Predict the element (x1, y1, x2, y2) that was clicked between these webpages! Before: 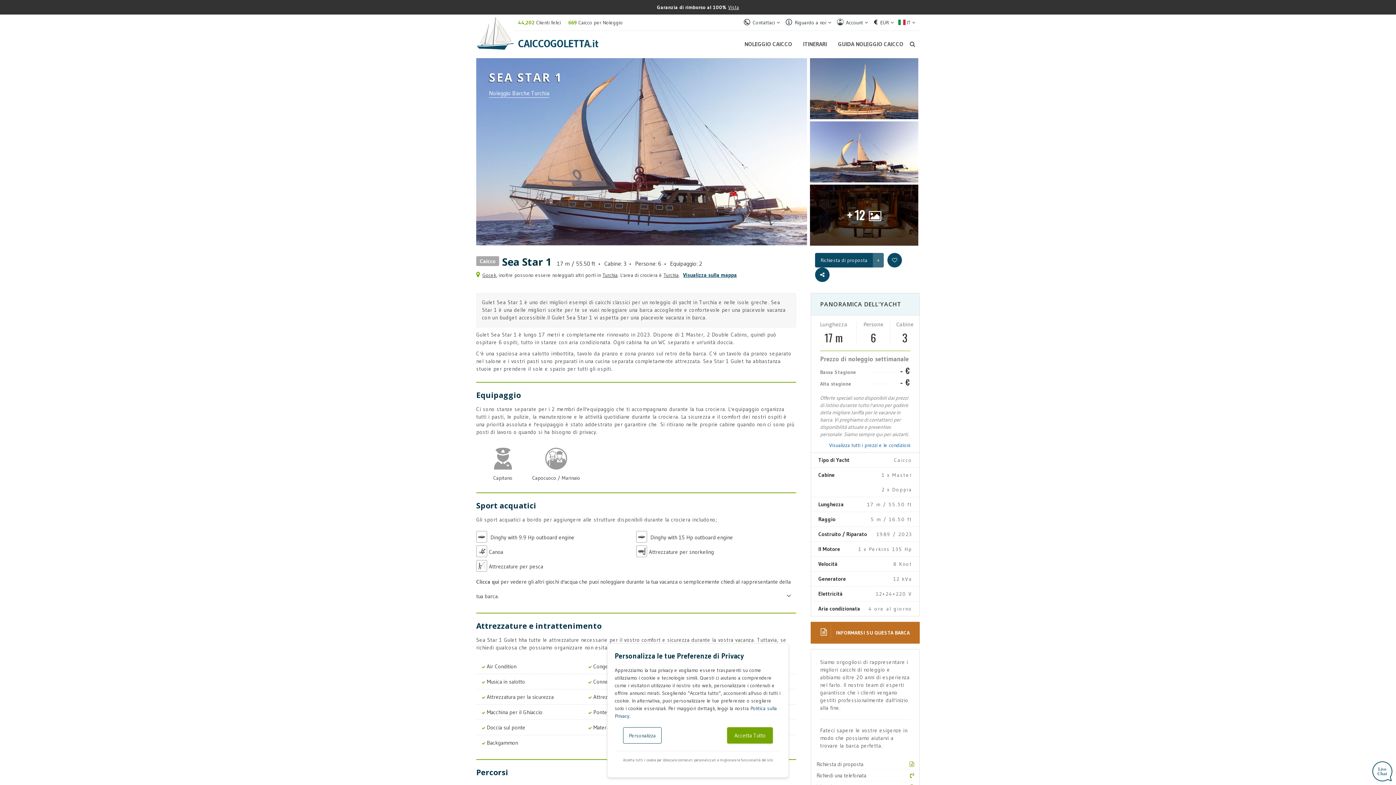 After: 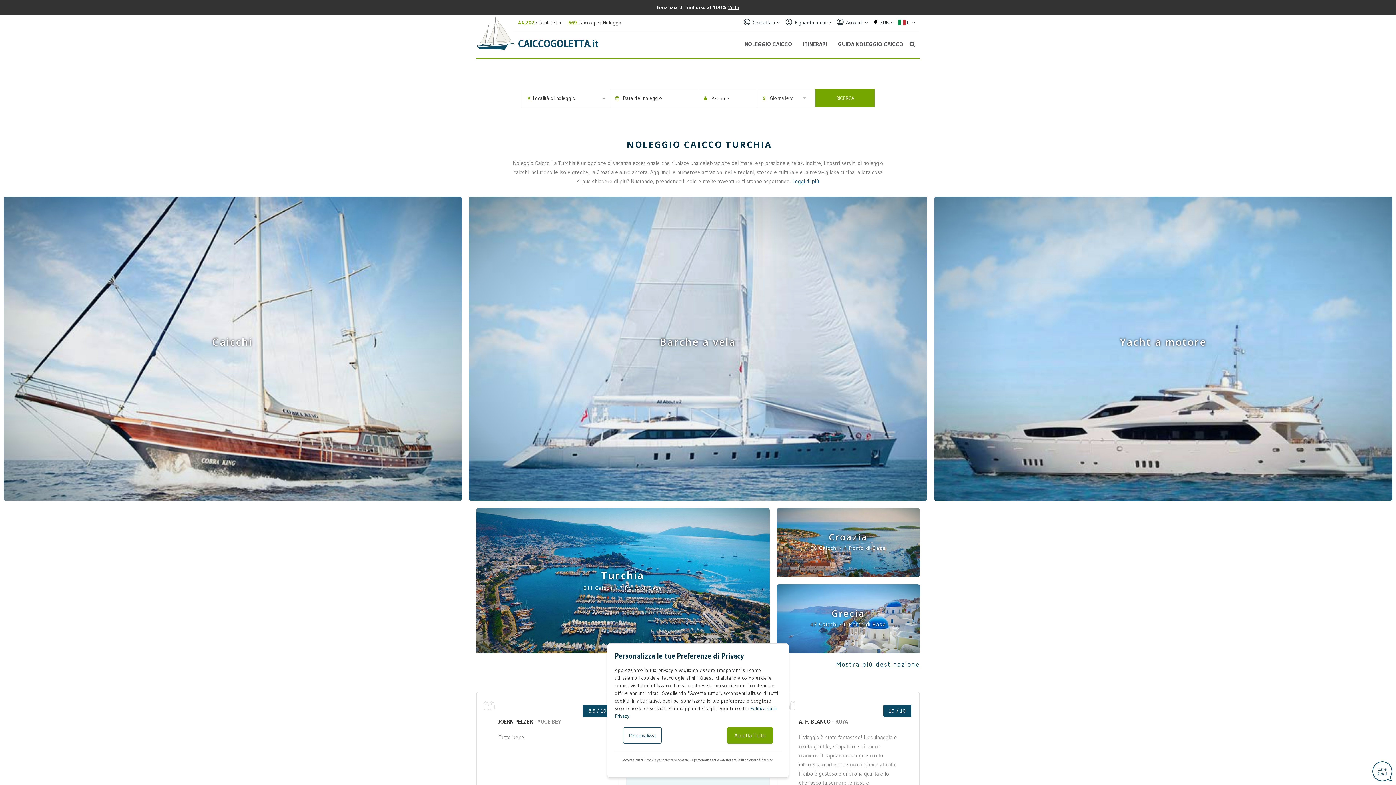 Action: bbox: (476, 29, 514, 36)